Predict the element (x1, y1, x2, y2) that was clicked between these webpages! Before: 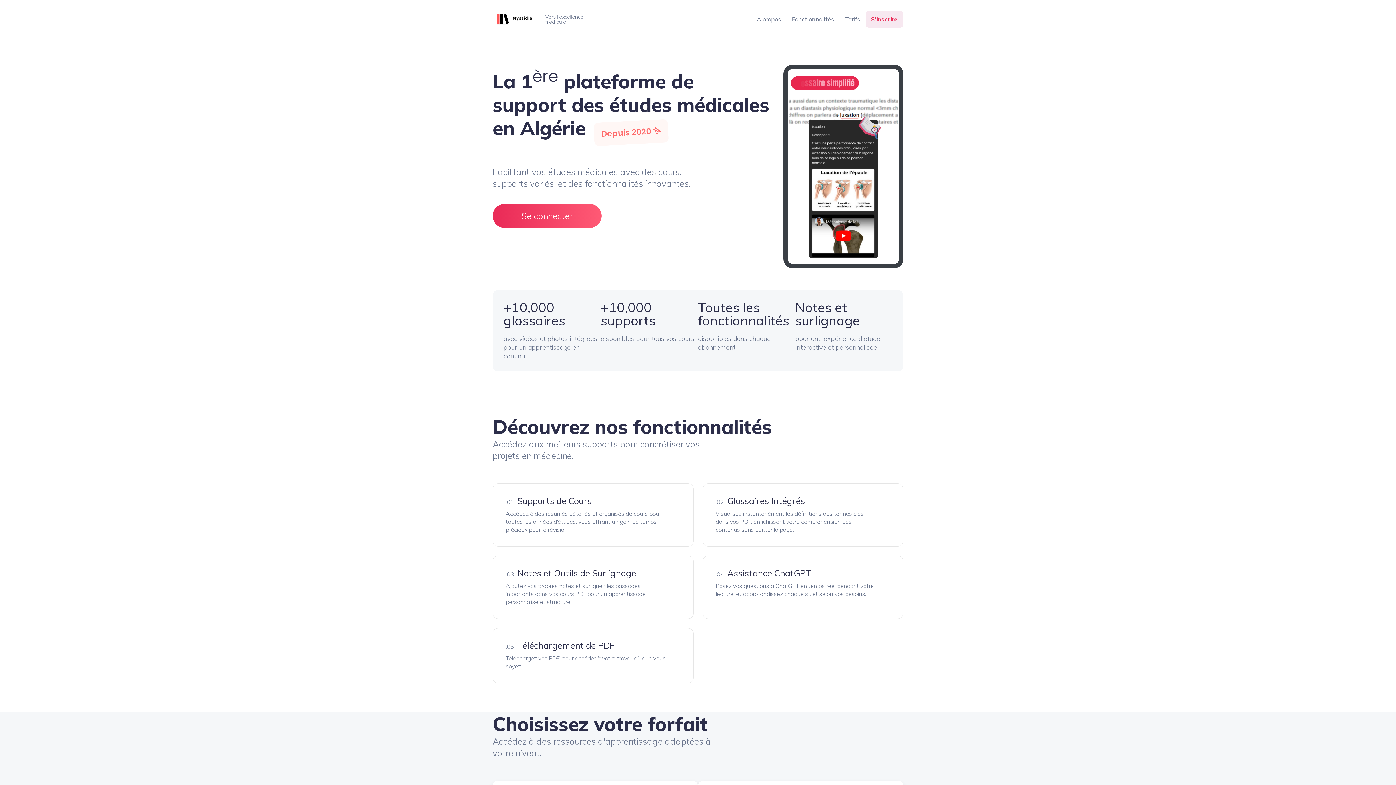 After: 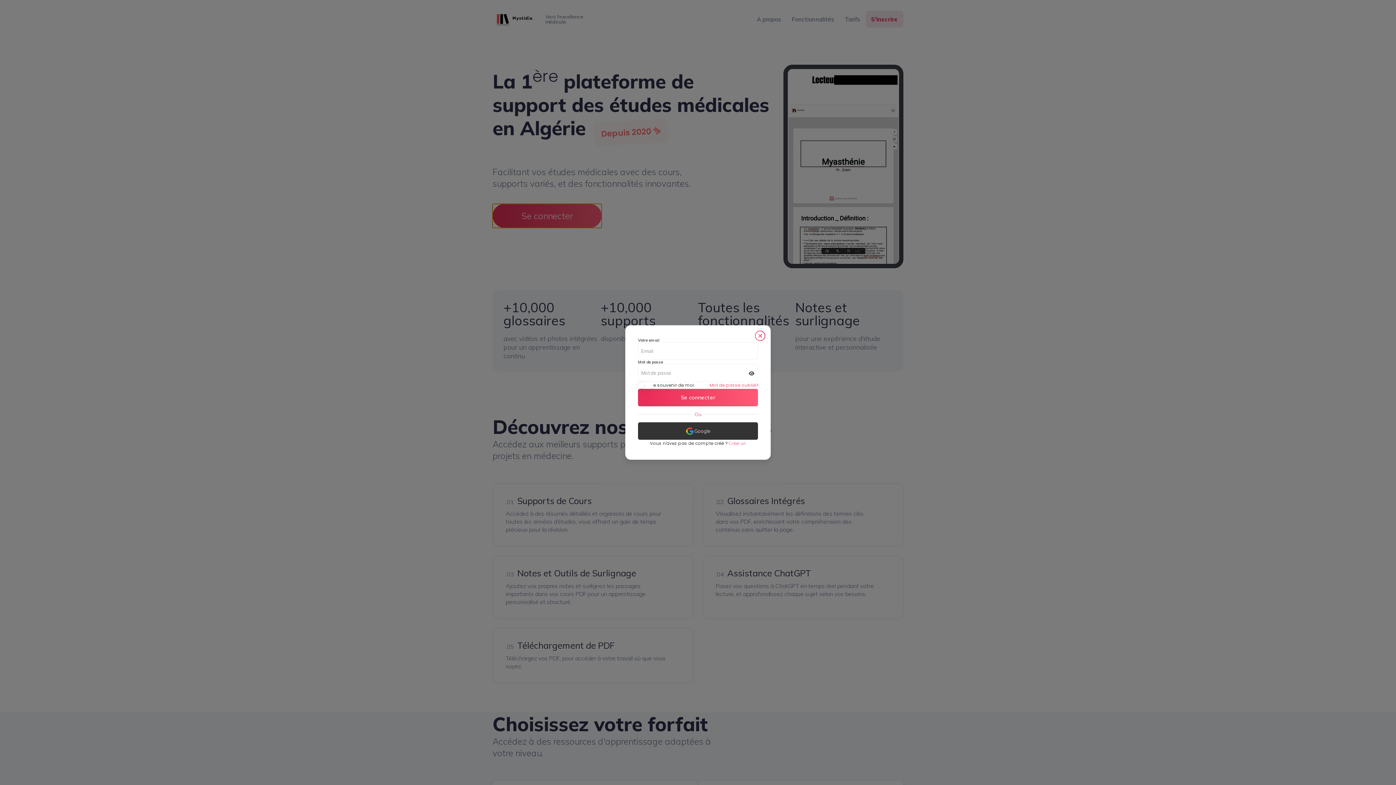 Action: label: Se connecter bbox: (492, 203, 601, 227)